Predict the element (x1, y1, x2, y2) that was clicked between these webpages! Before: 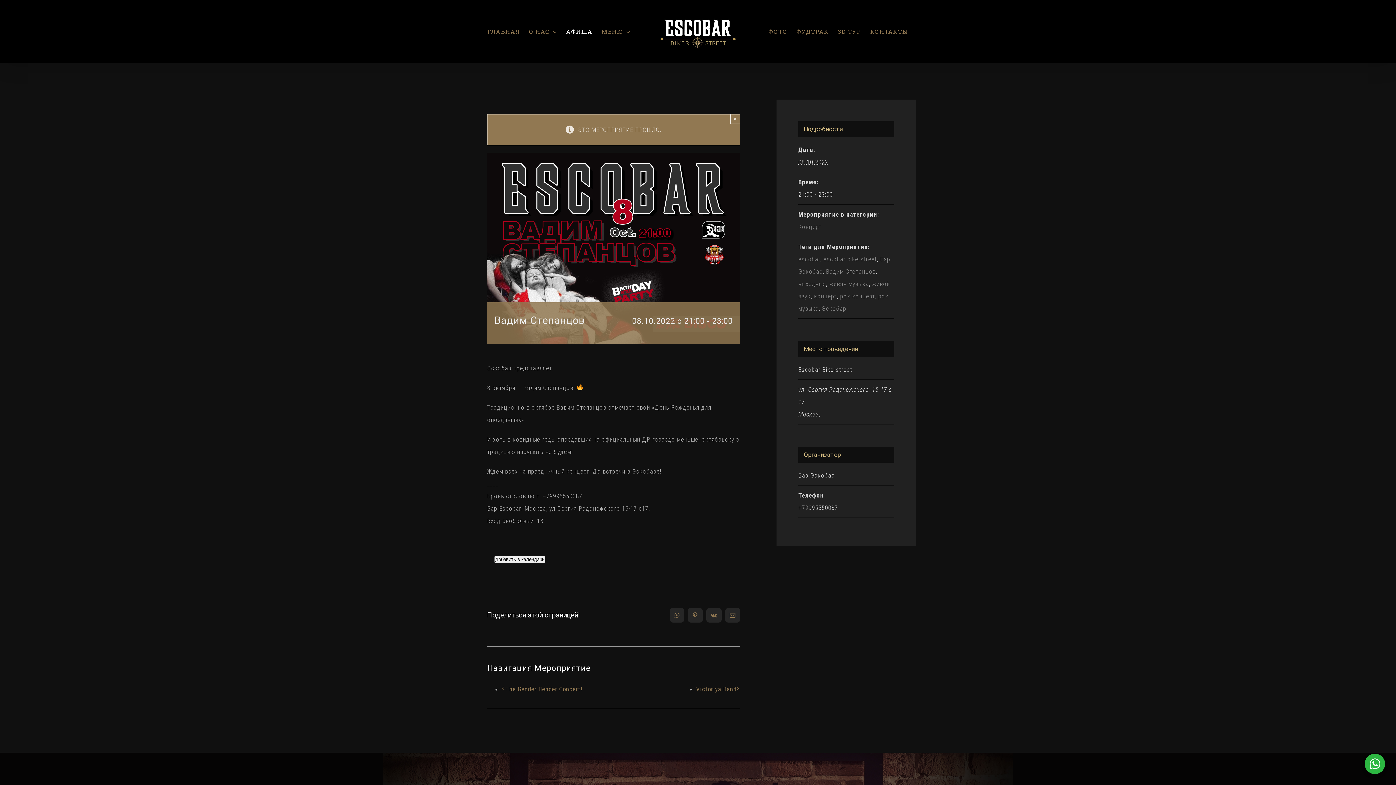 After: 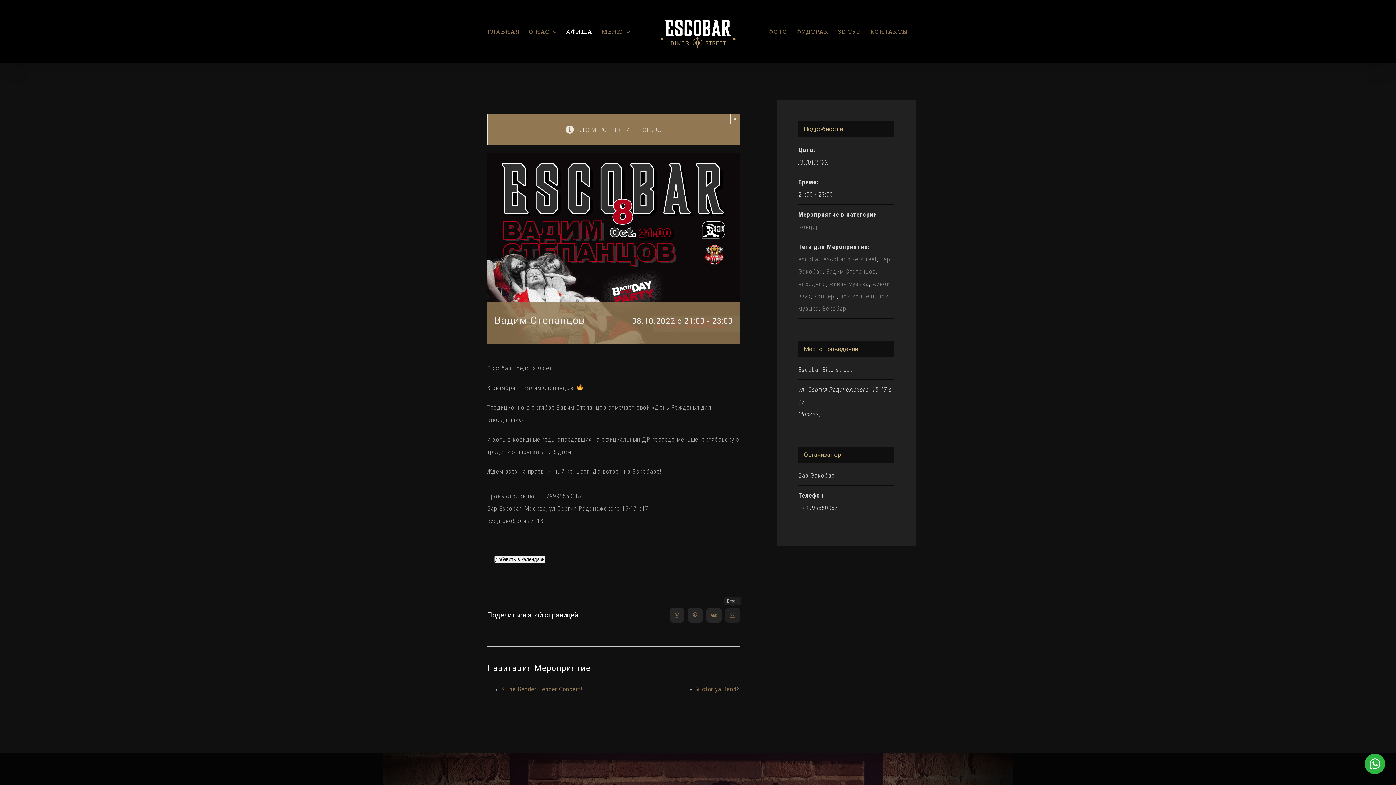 Action: bbox: (725, 608, 740, 622) label: Email